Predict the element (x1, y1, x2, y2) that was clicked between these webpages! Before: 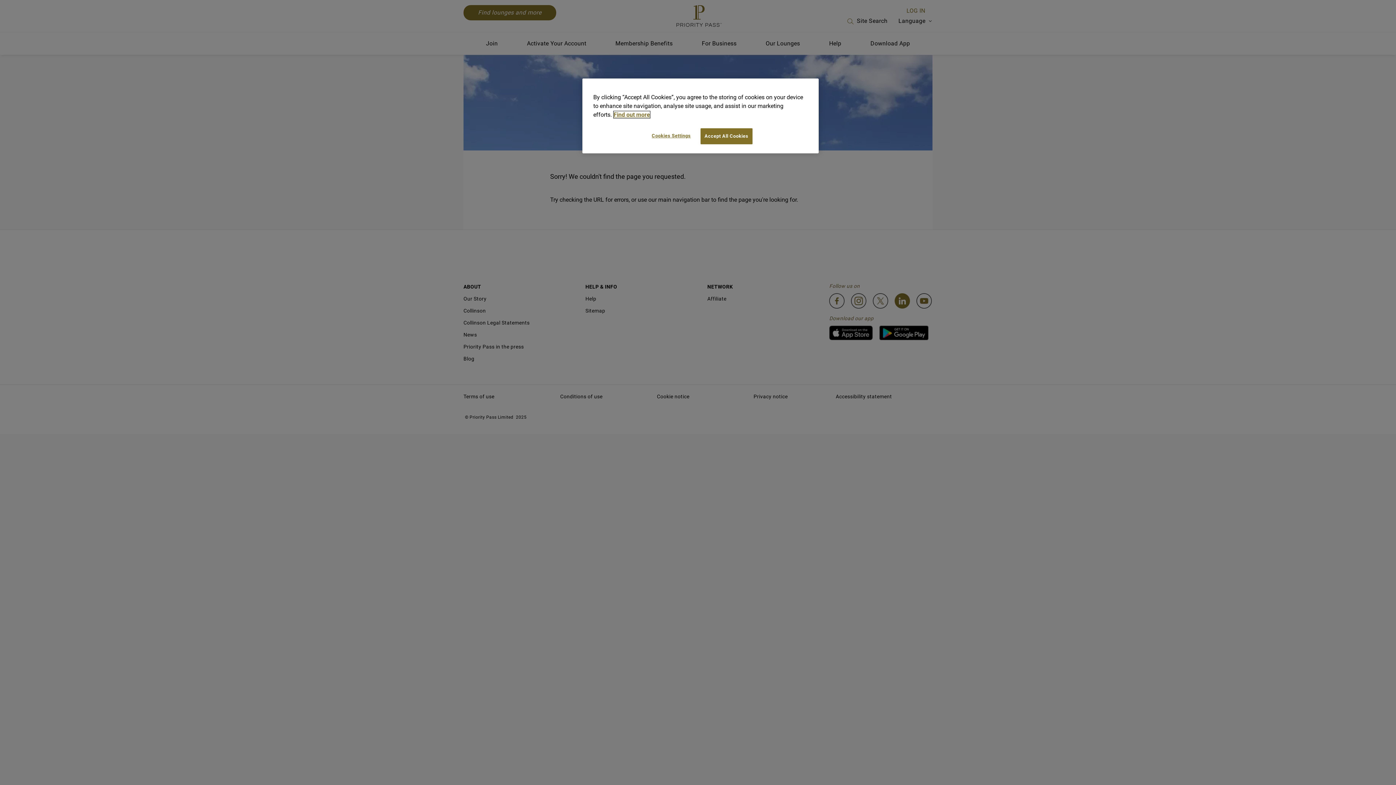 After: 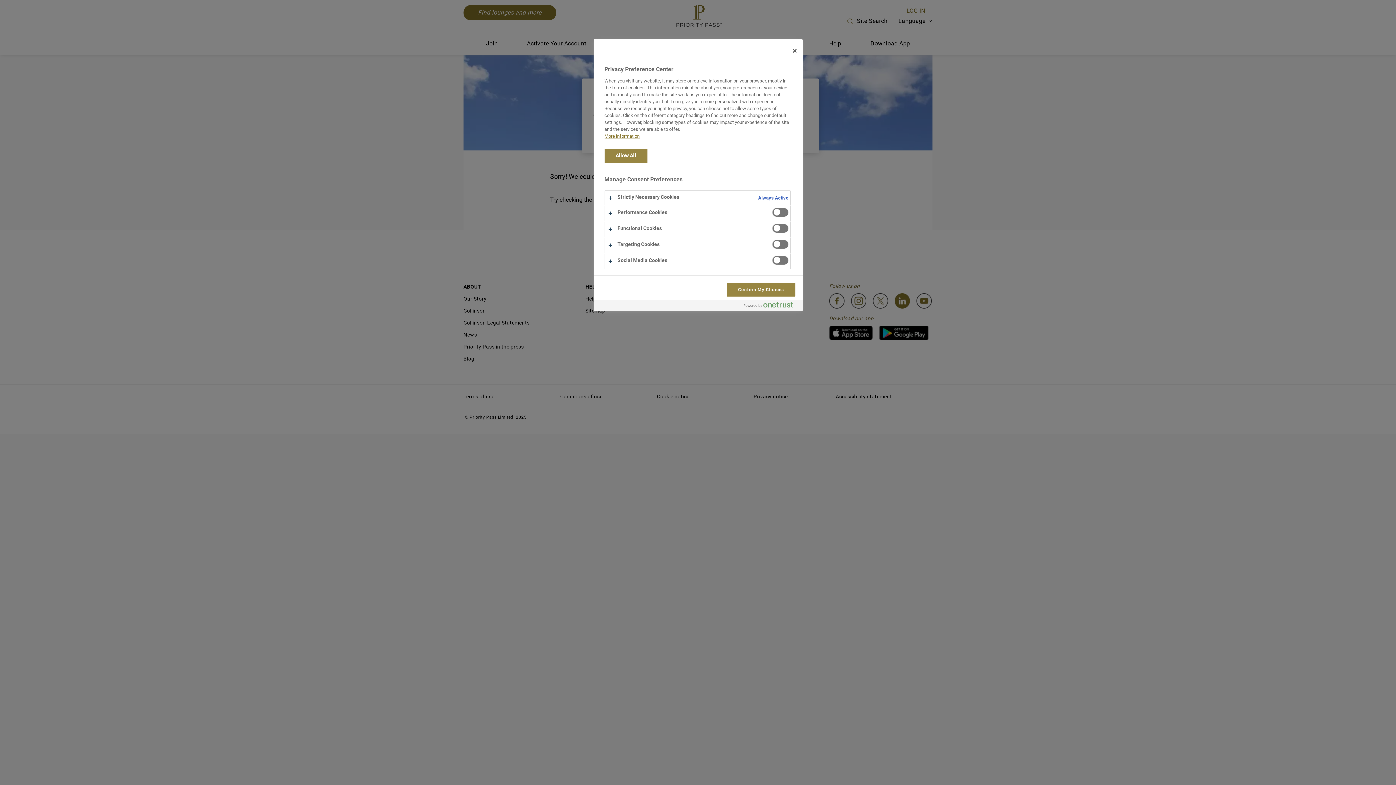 Action: bbox: (646, 128, 696, 143) label: Cookies Settings